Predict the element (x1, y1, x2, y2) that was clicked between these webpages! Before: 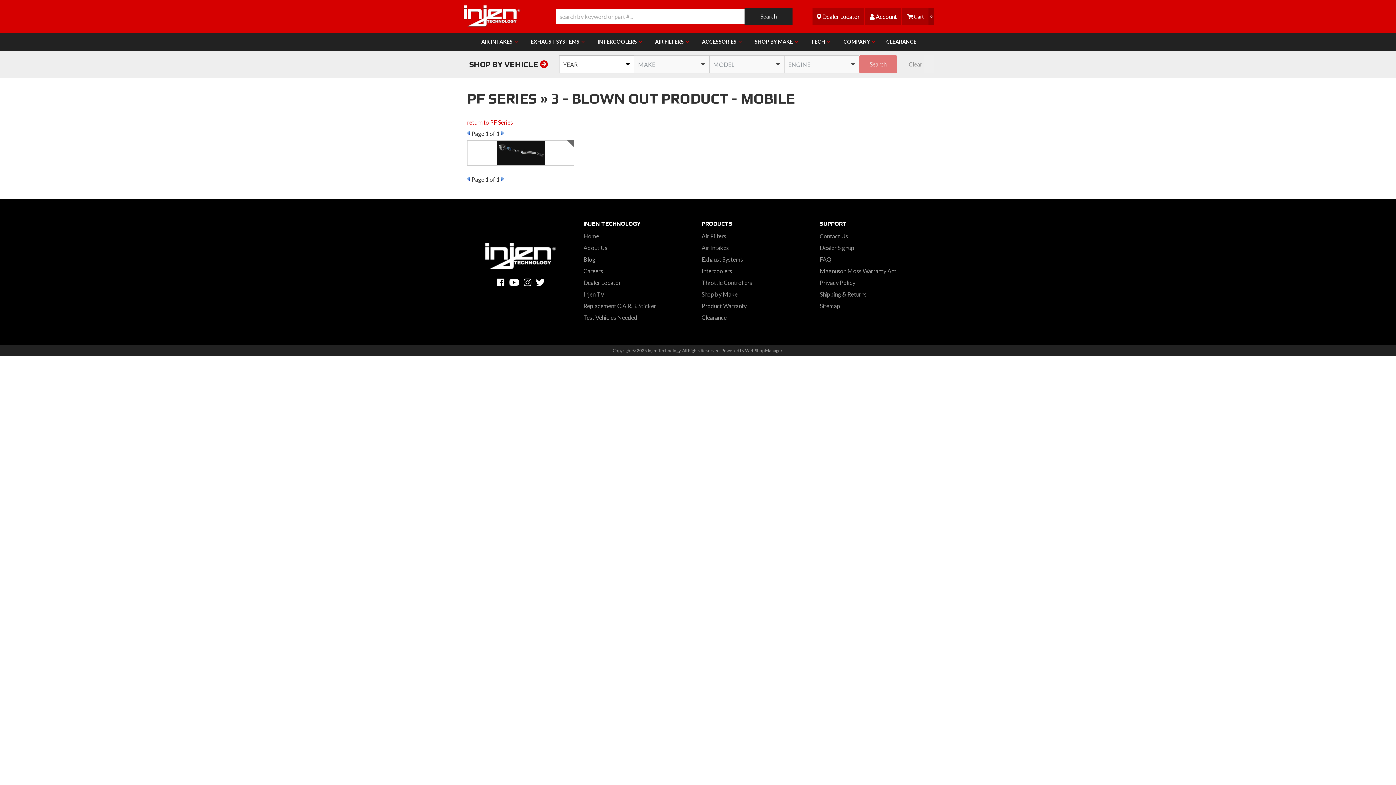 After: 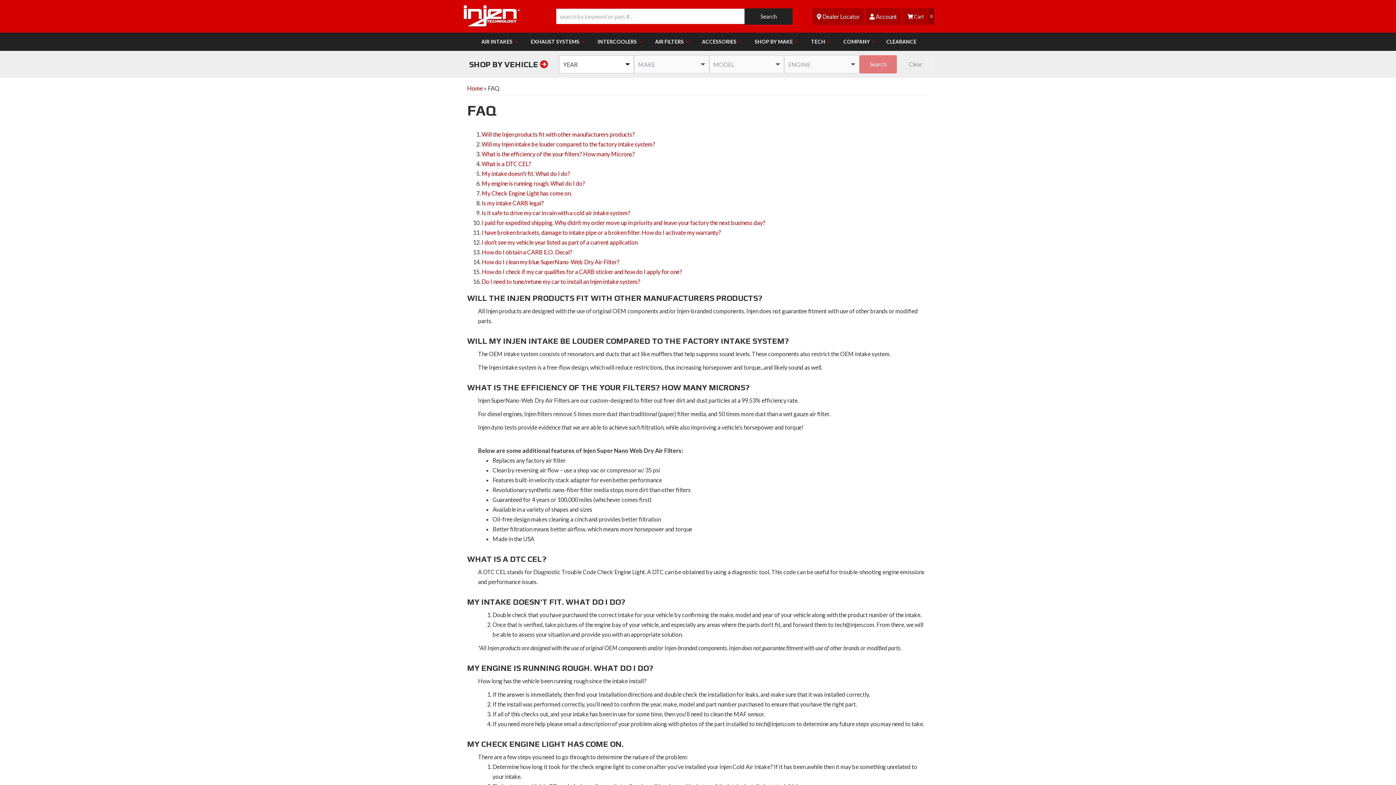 Action: label: FAQ bbox: (820, 253, 831, 265)